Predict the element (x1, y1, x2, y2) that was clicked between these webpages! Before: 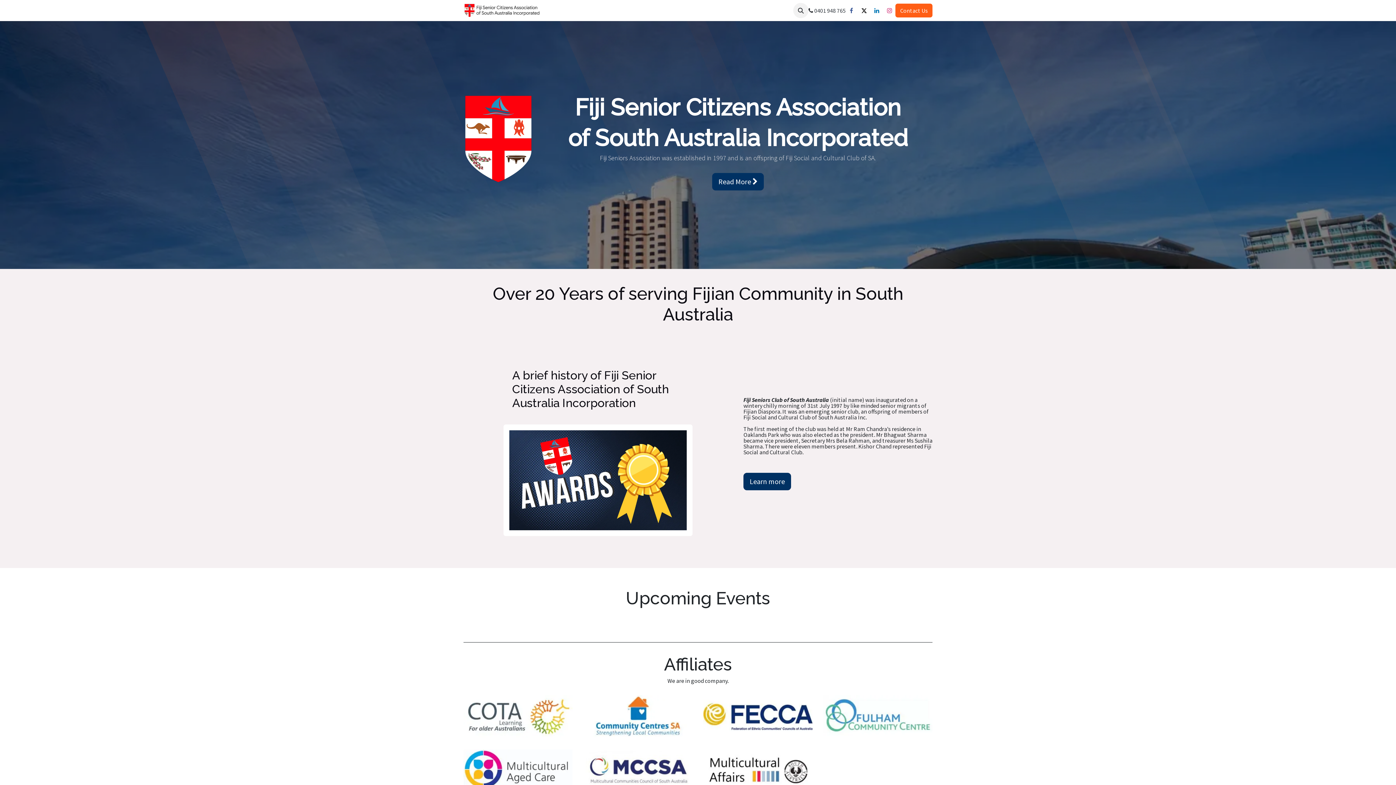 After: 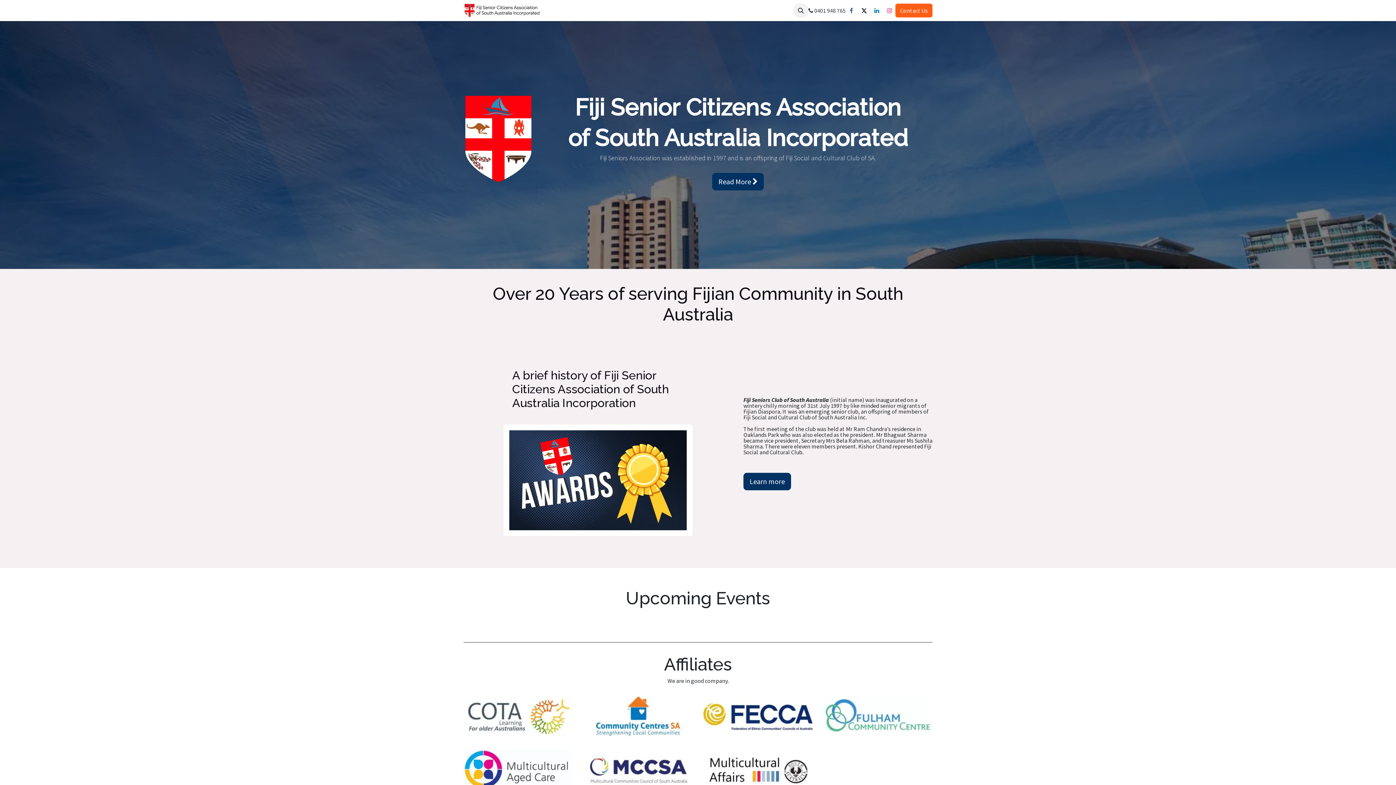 Action: label: X bbox: (858, 4, 870, 16)